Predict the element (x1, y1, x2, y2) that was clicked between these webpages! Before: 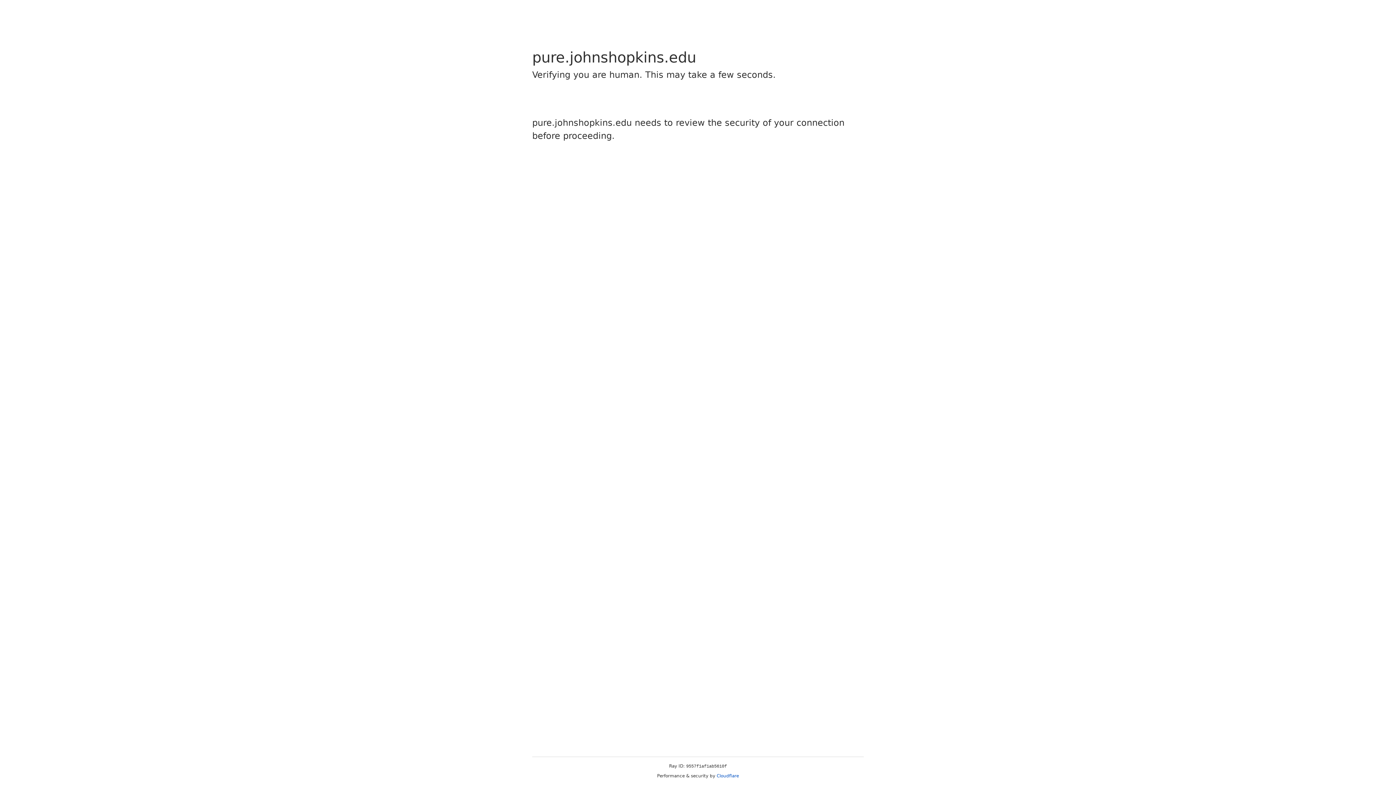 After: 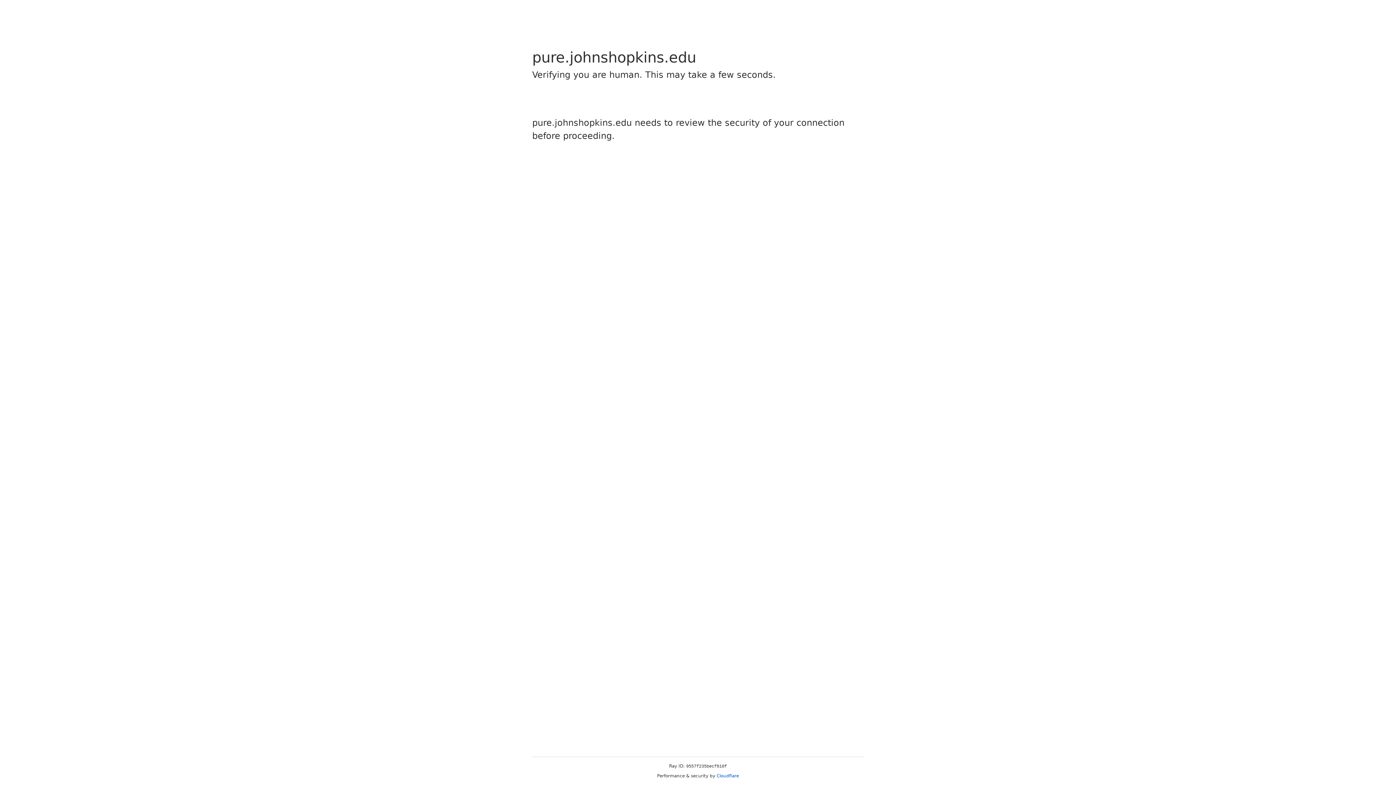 Action: bbox: (716, 773, 739, 778) label: Cloudflare